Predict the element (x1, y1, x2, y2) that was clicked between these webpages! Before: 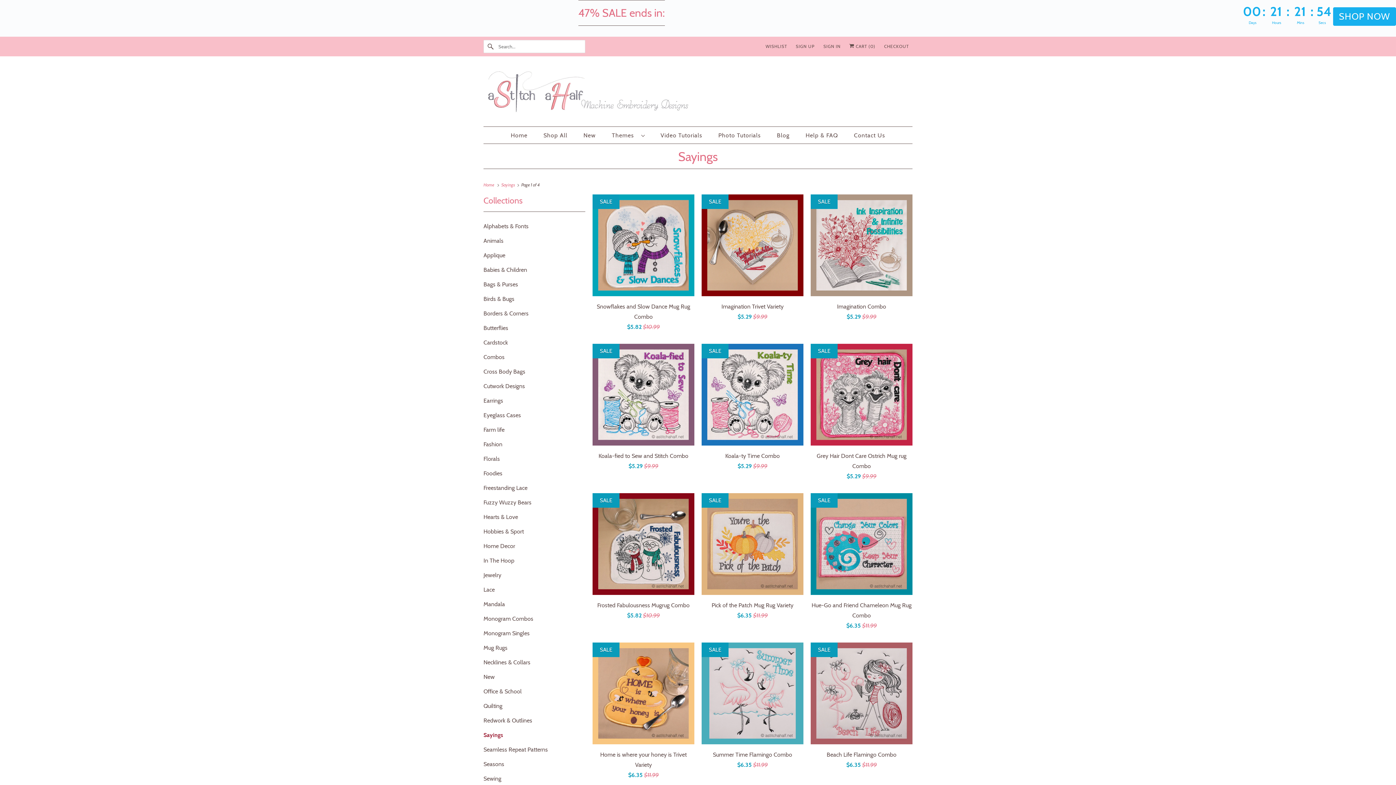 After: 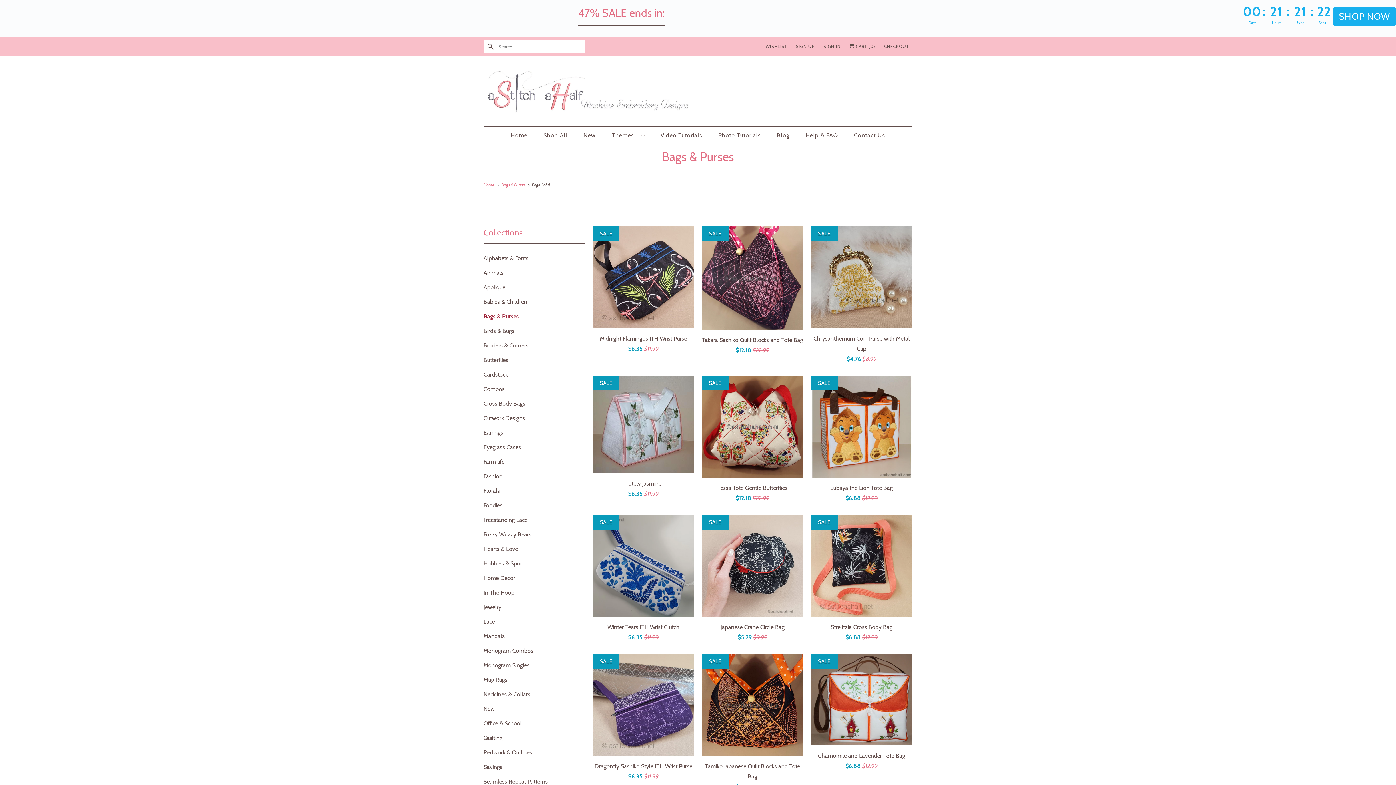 Action: bbox: (483, 280, 518, 287) label: Bags & Purses